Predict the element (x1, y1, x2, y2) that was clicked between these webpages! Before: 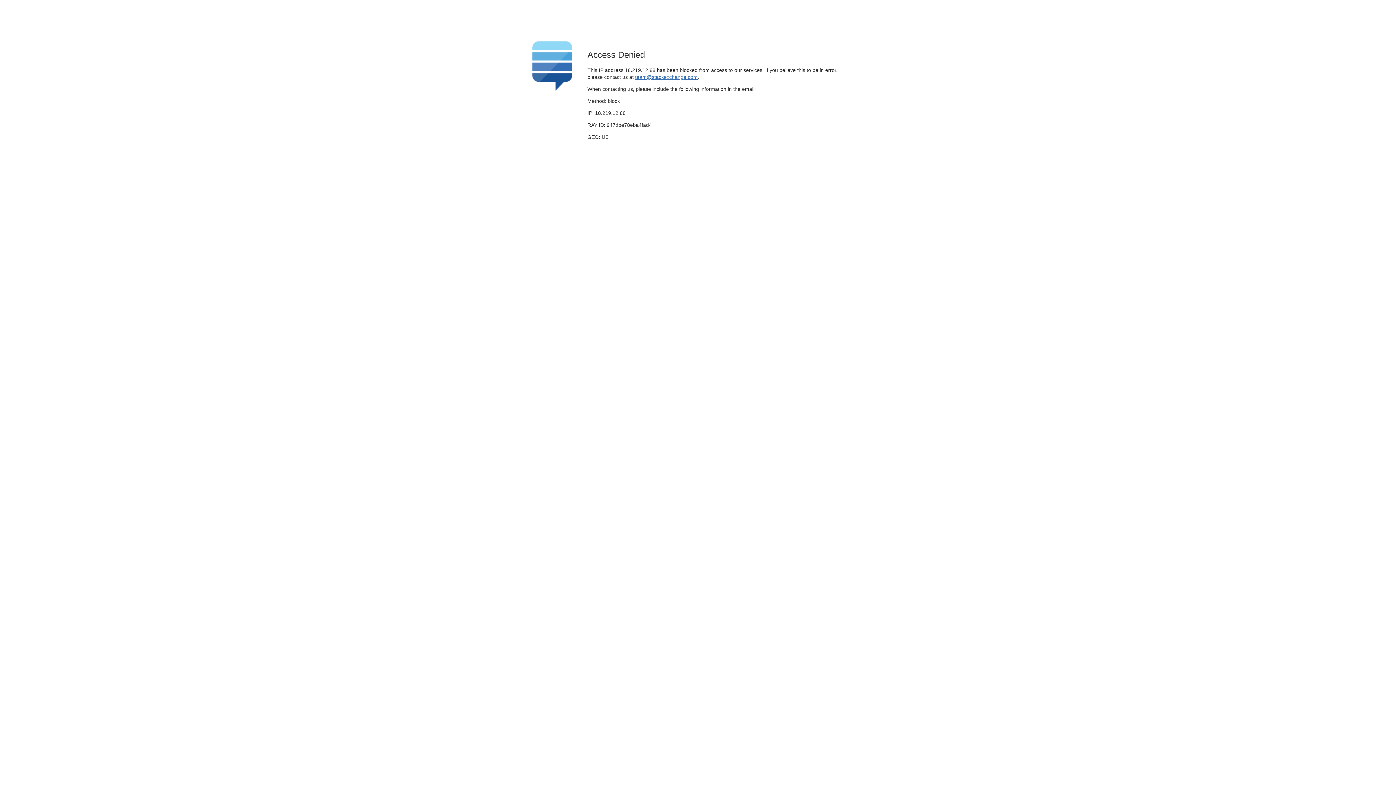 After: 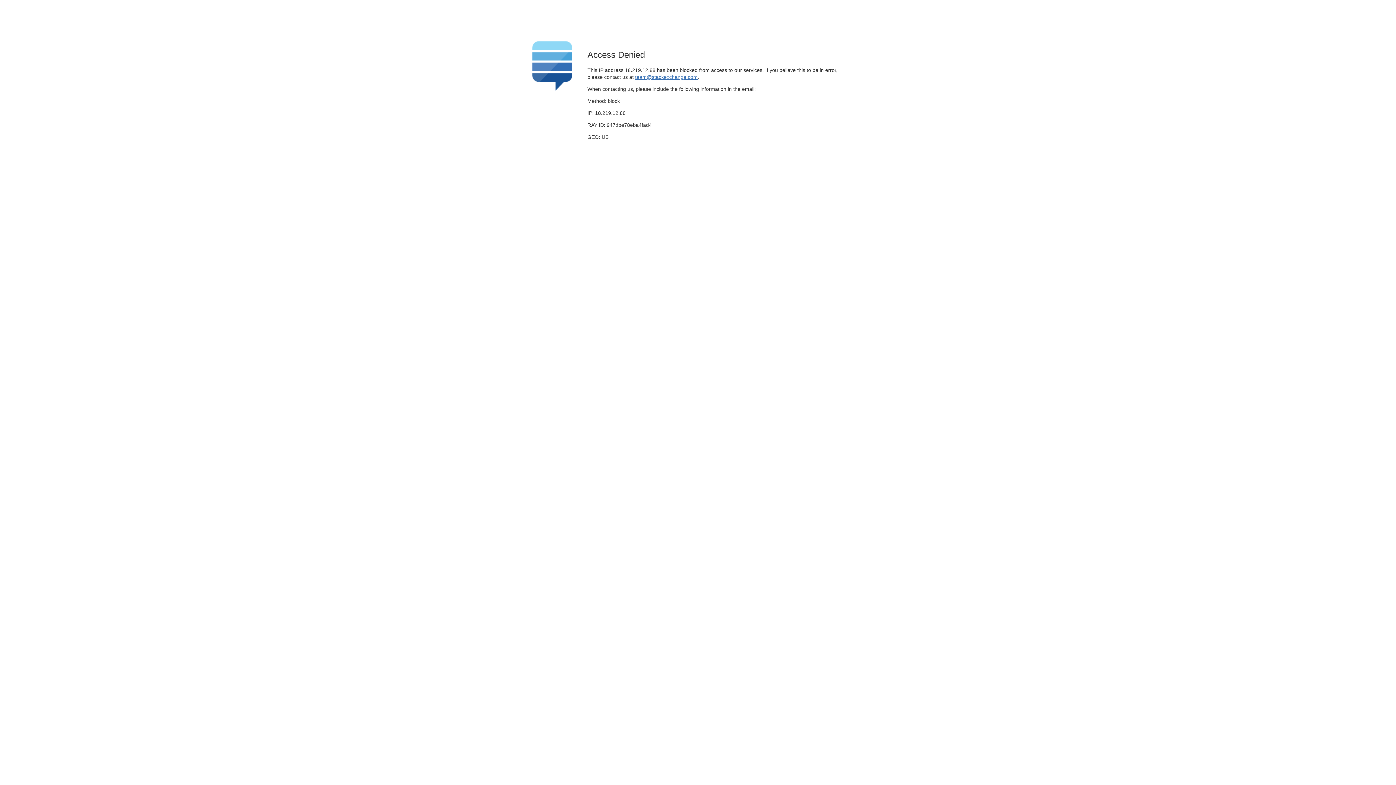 Action: label: team@stackexchange.com bbox: (635, 74, 697, 79)